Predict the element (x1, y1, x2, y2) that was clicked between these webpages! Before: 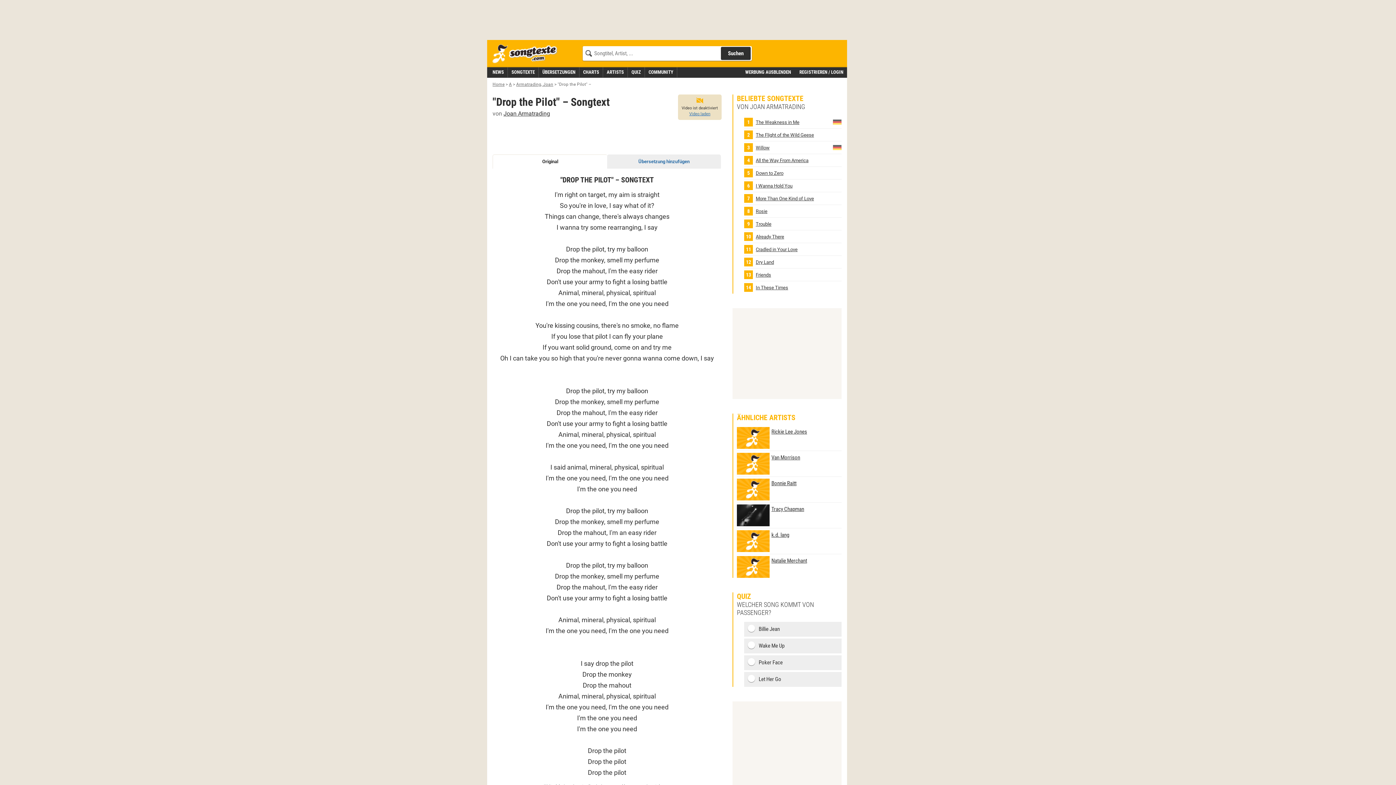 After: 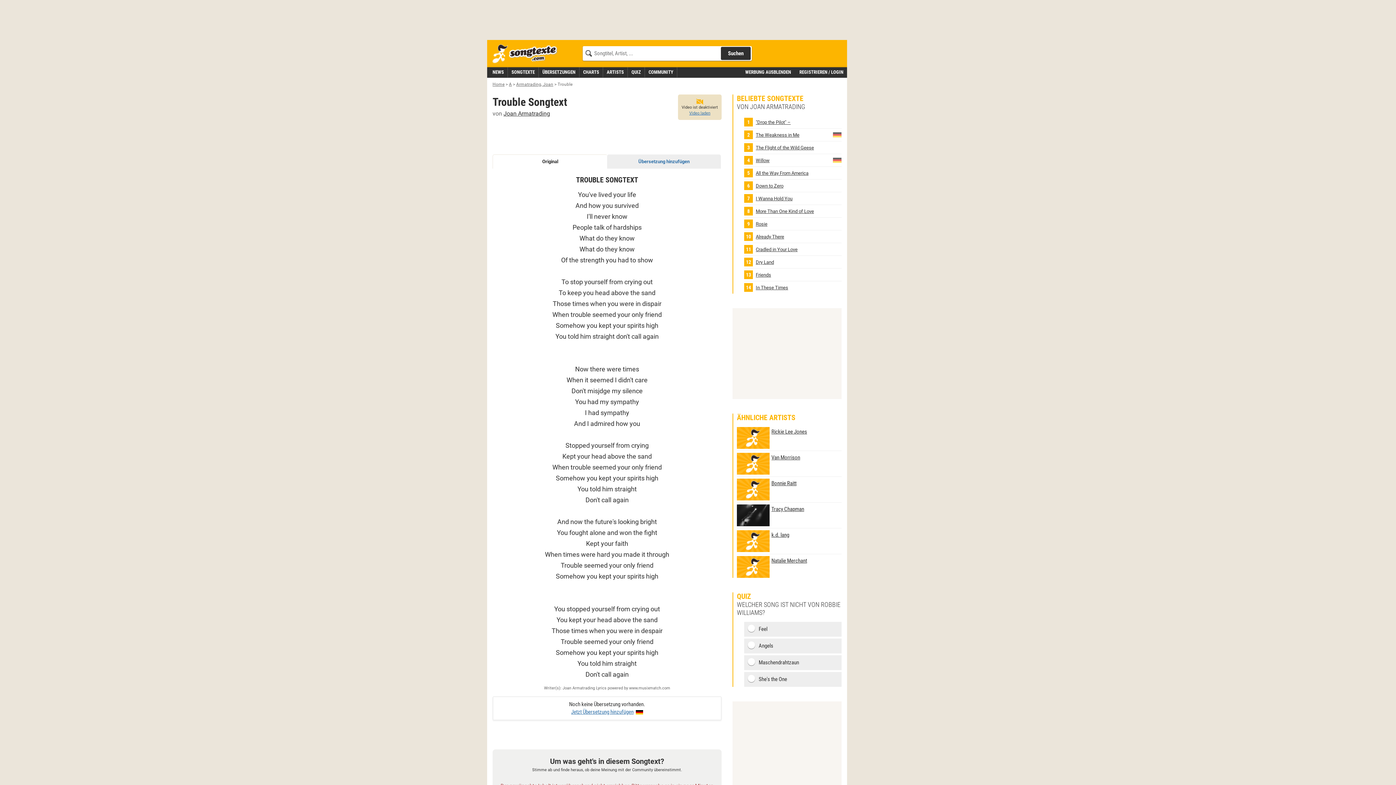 Action: label: Trouble bbox: (744, 219, 841, 228)